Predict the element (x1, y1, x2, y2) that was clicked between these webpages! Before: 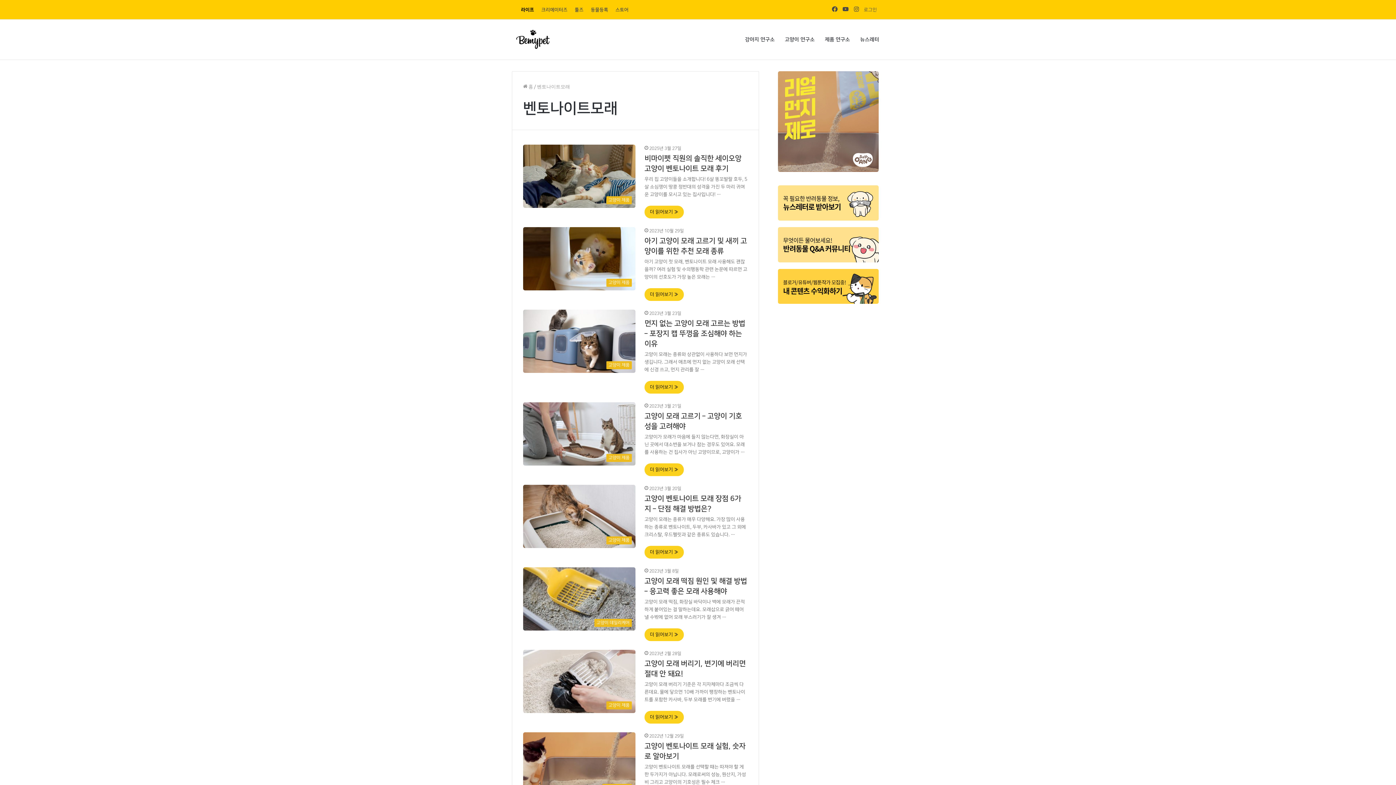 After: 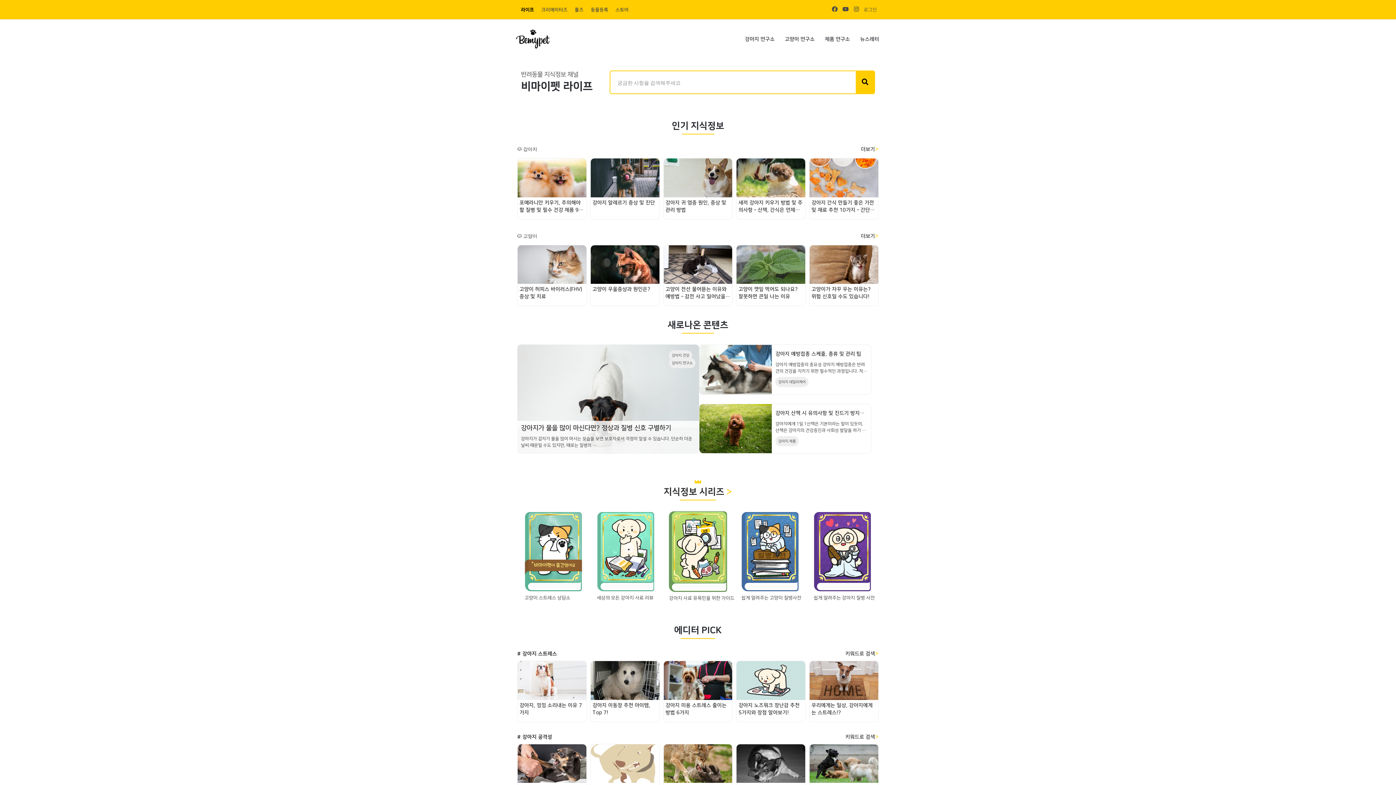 Action: bbox: (512, 26, 554, 52)